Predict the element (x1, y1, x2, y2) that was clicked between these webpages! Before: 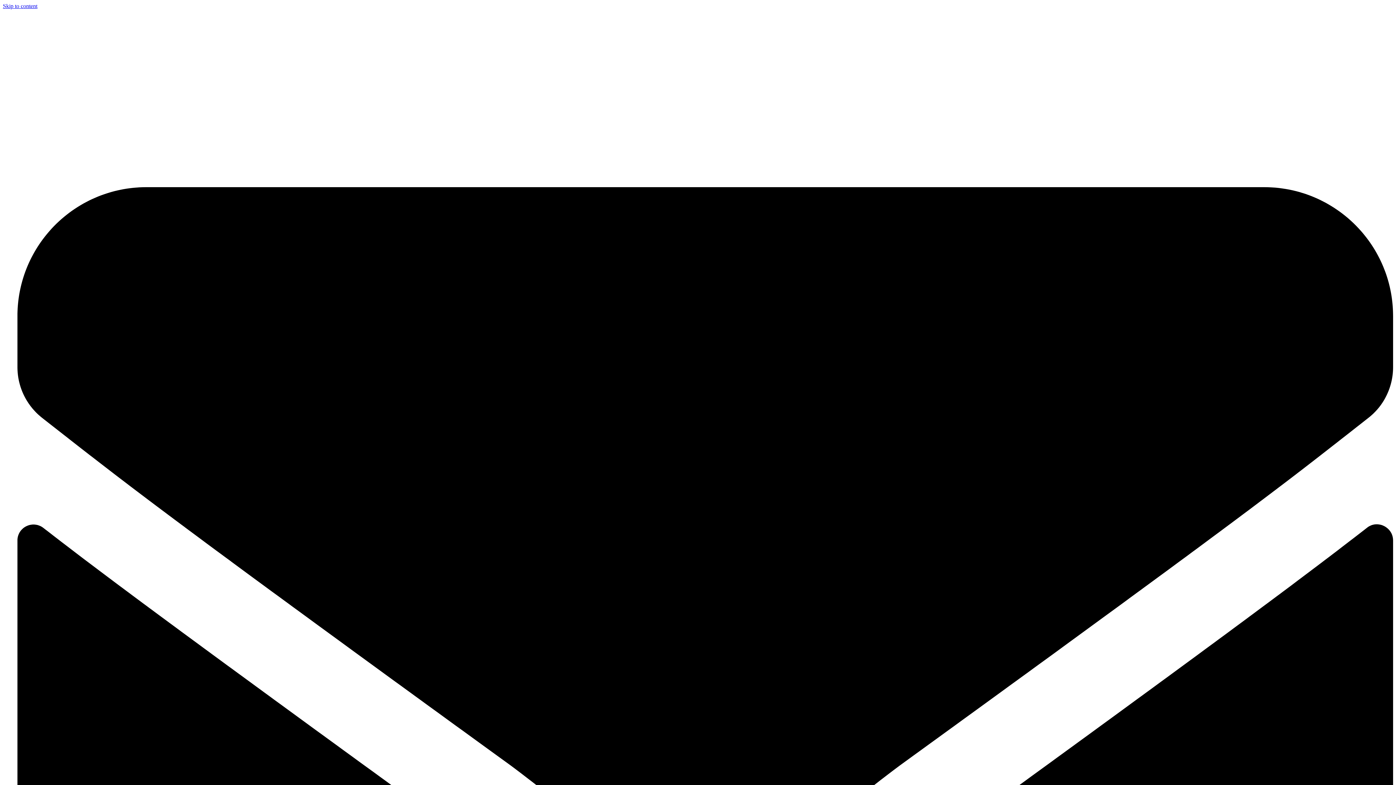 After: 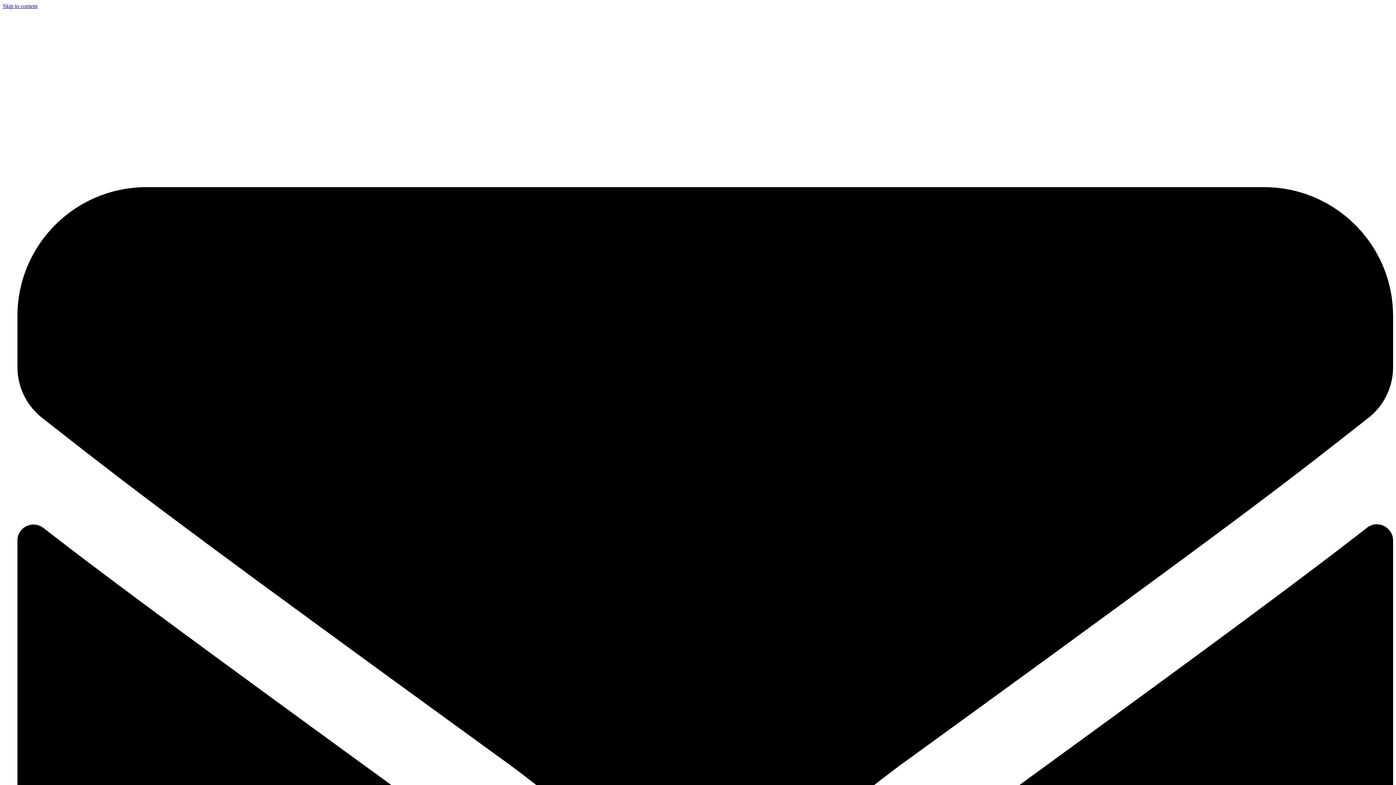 Action: label: Skip to content bbox: (2, 2, 37, 9)